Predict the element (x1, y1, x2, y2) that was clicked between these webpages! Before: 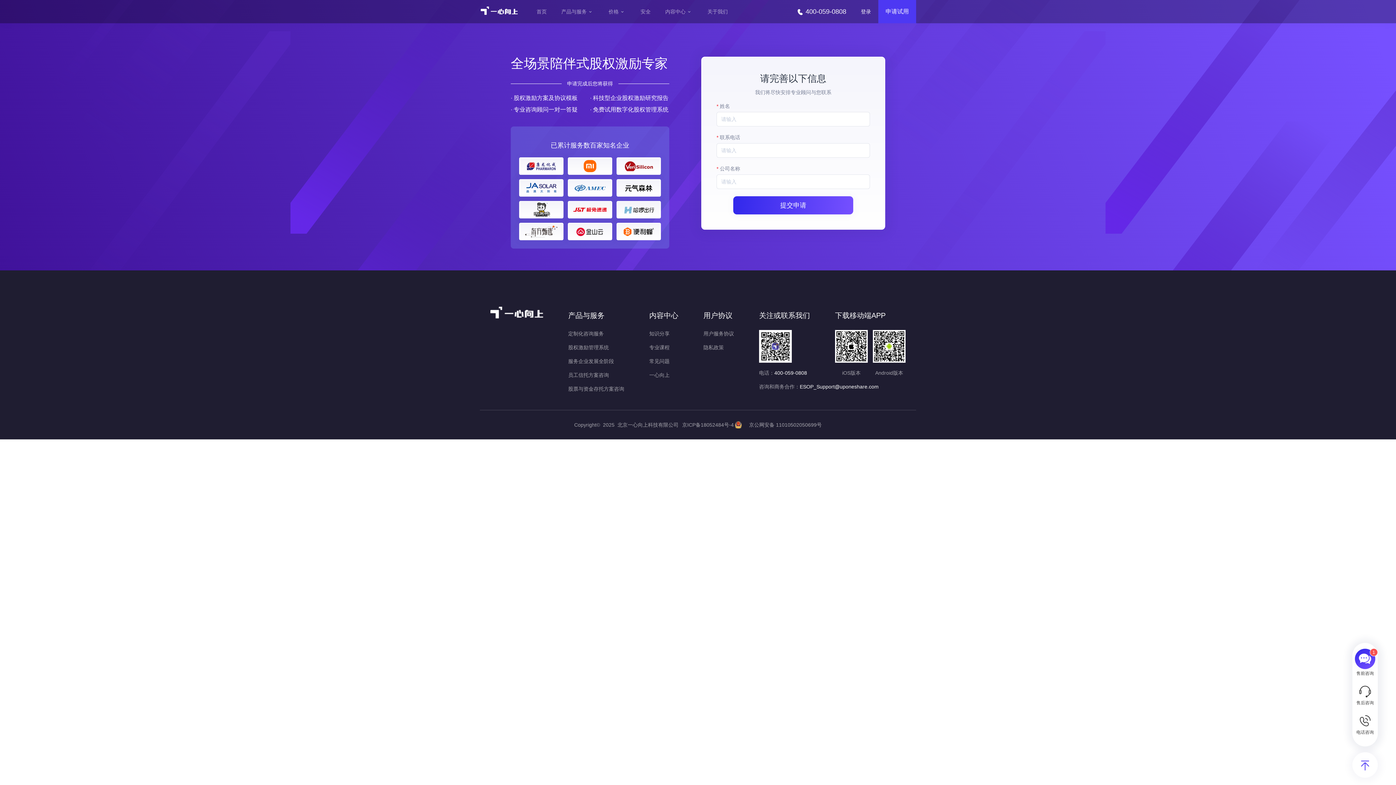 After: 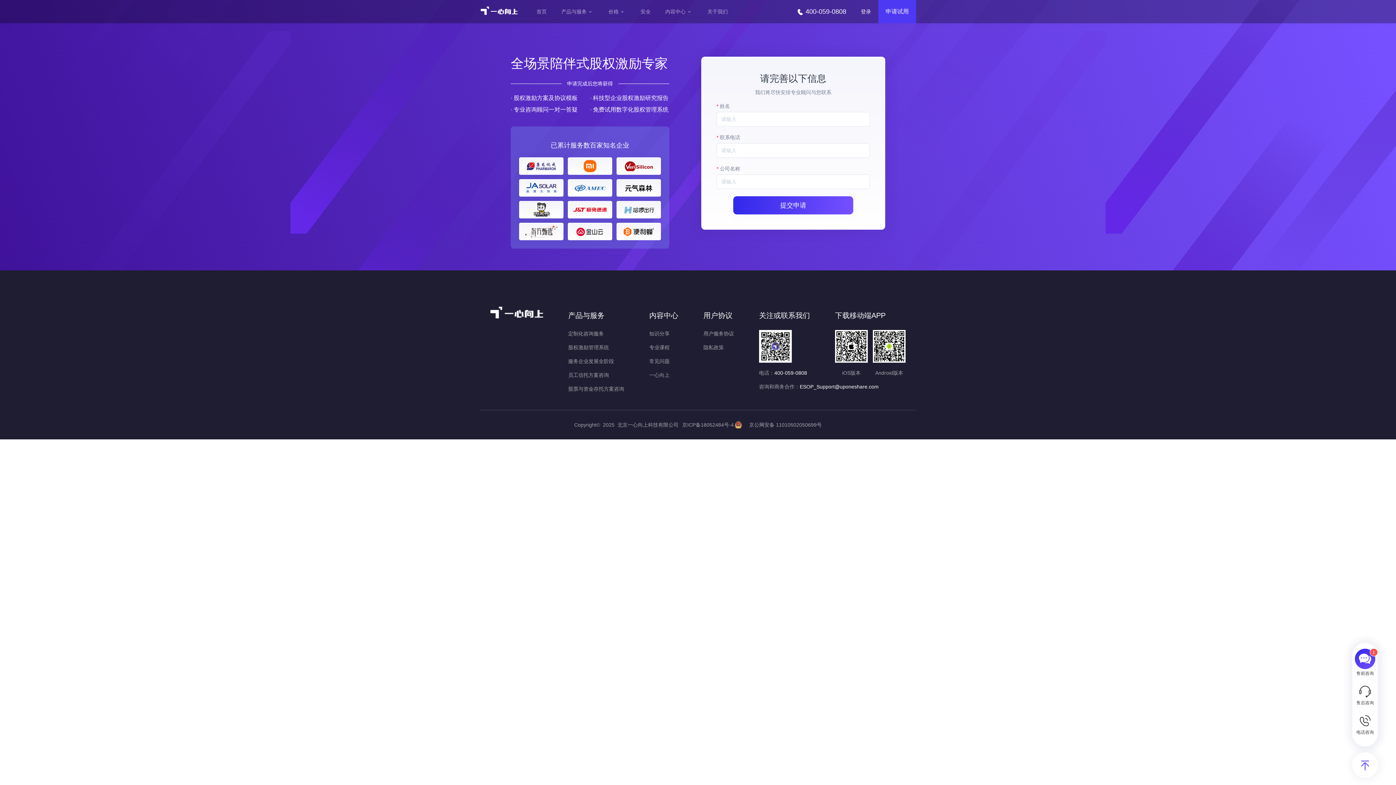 Action: label: ESOP_Support@uponeshare.com bbox: (799, 383, 878, 390)